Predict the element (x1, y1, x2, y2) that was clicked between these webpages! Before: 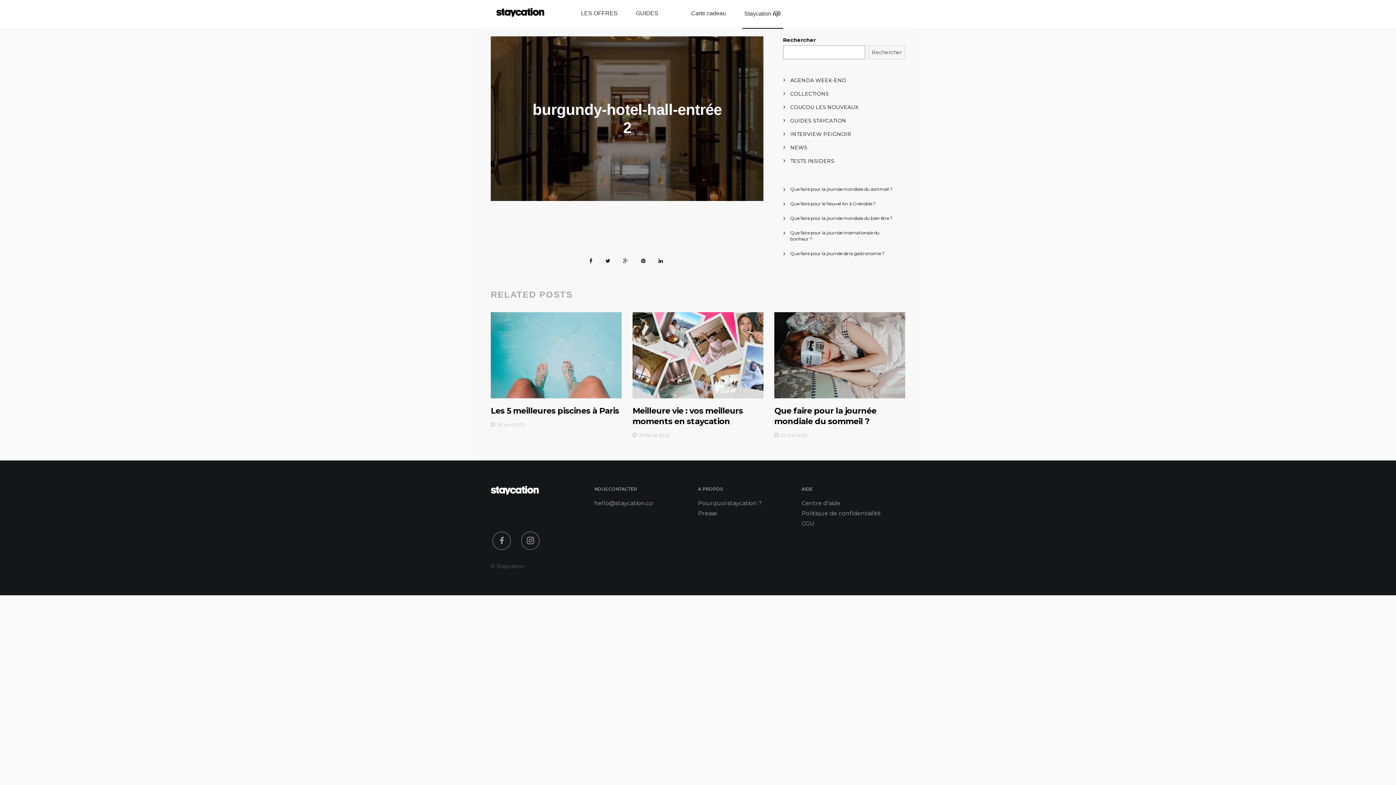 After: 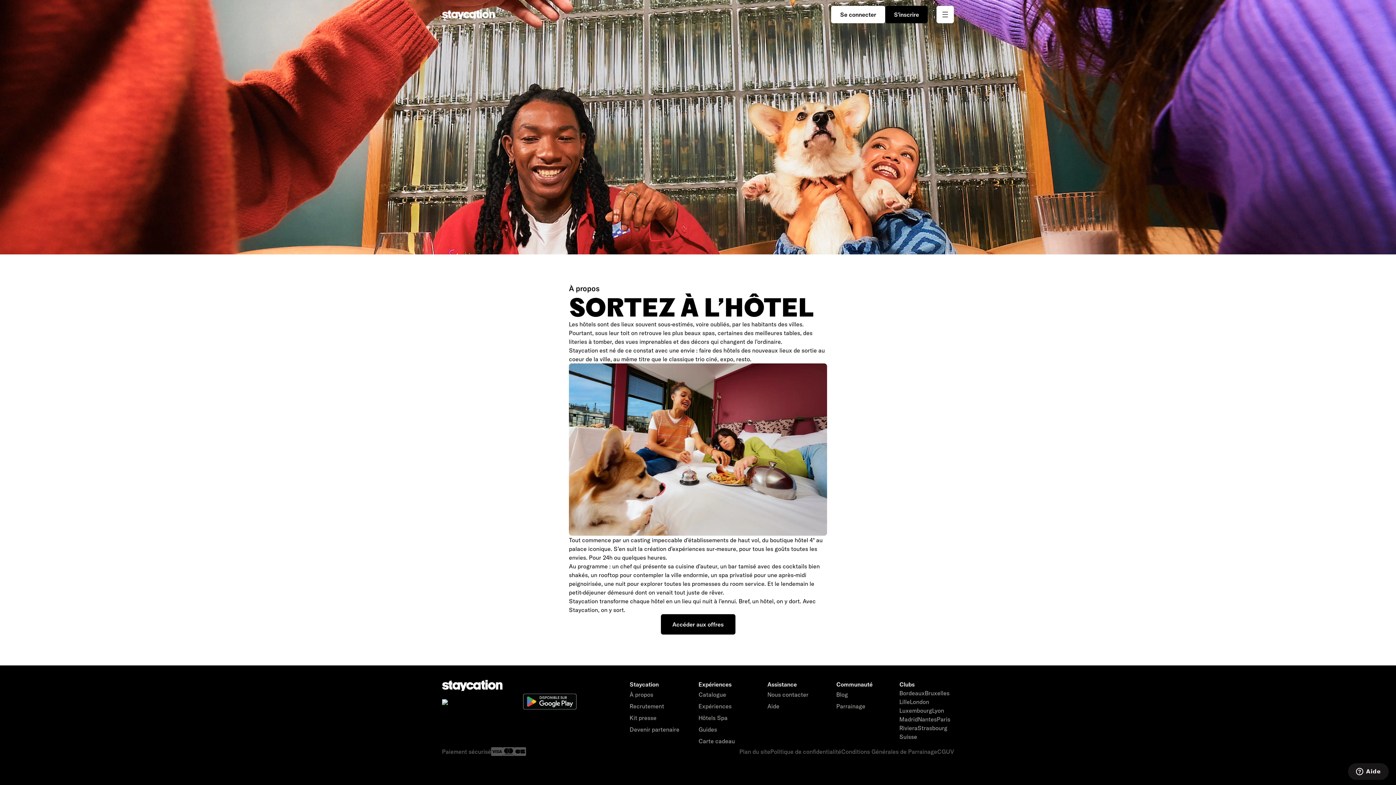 Action: bbox: (698, 500, 761, 506) label: Pourquoi staycation ?